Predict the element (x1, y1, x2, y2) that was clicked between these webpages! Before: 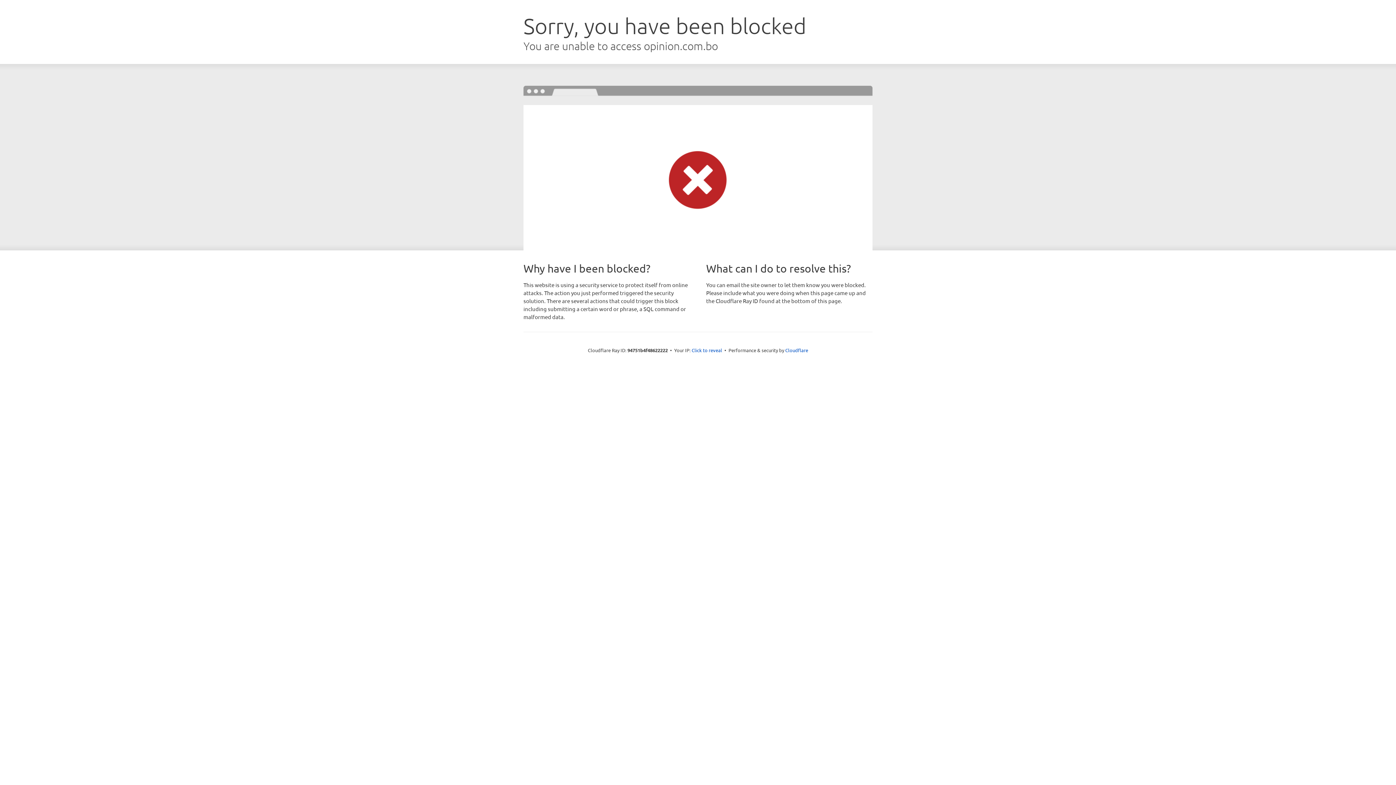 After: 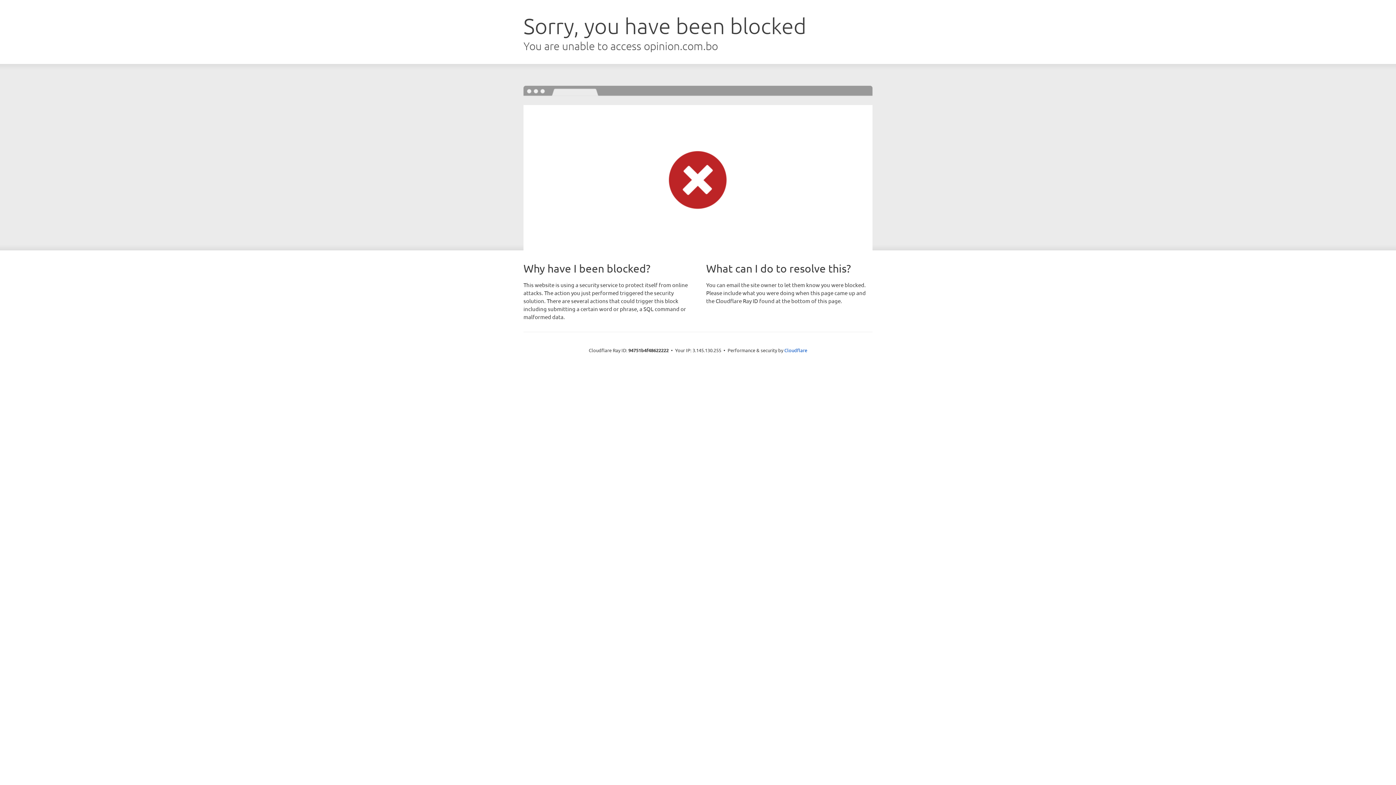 Action: bbox: (691, 346, 722, 353) label: Click to reveal